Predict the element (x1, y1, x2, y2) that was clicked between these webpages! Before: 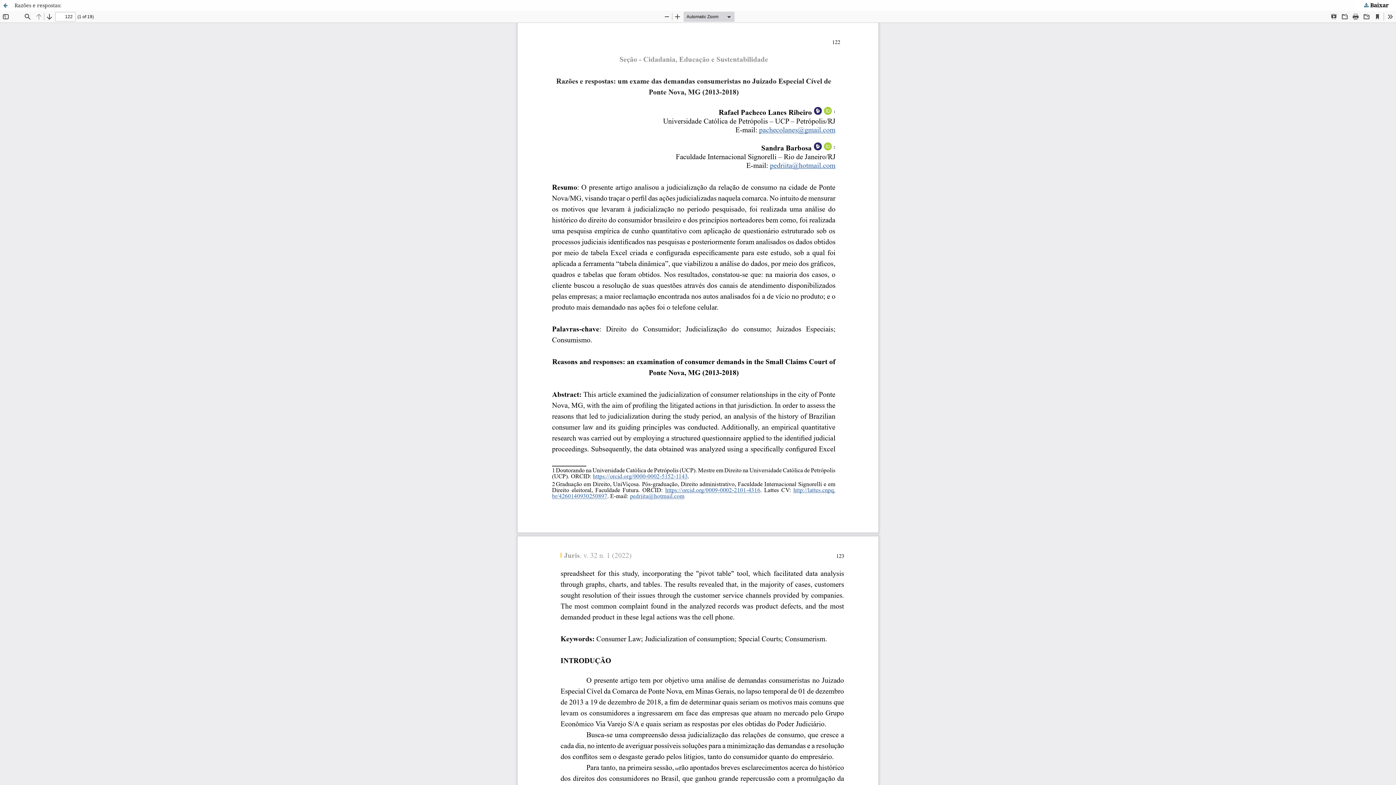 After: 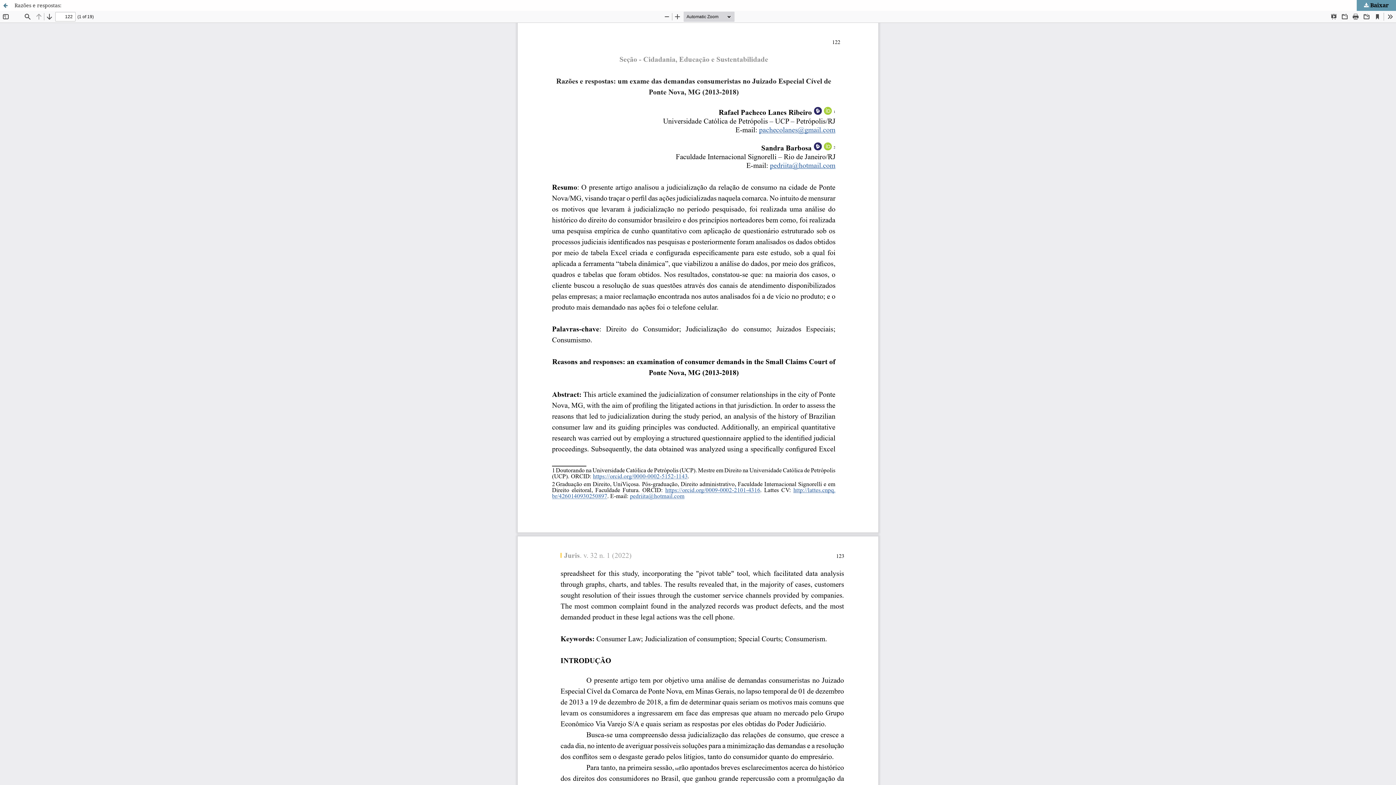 Action: label:  Baixar bbox: (1357, 0, 1396, 10)